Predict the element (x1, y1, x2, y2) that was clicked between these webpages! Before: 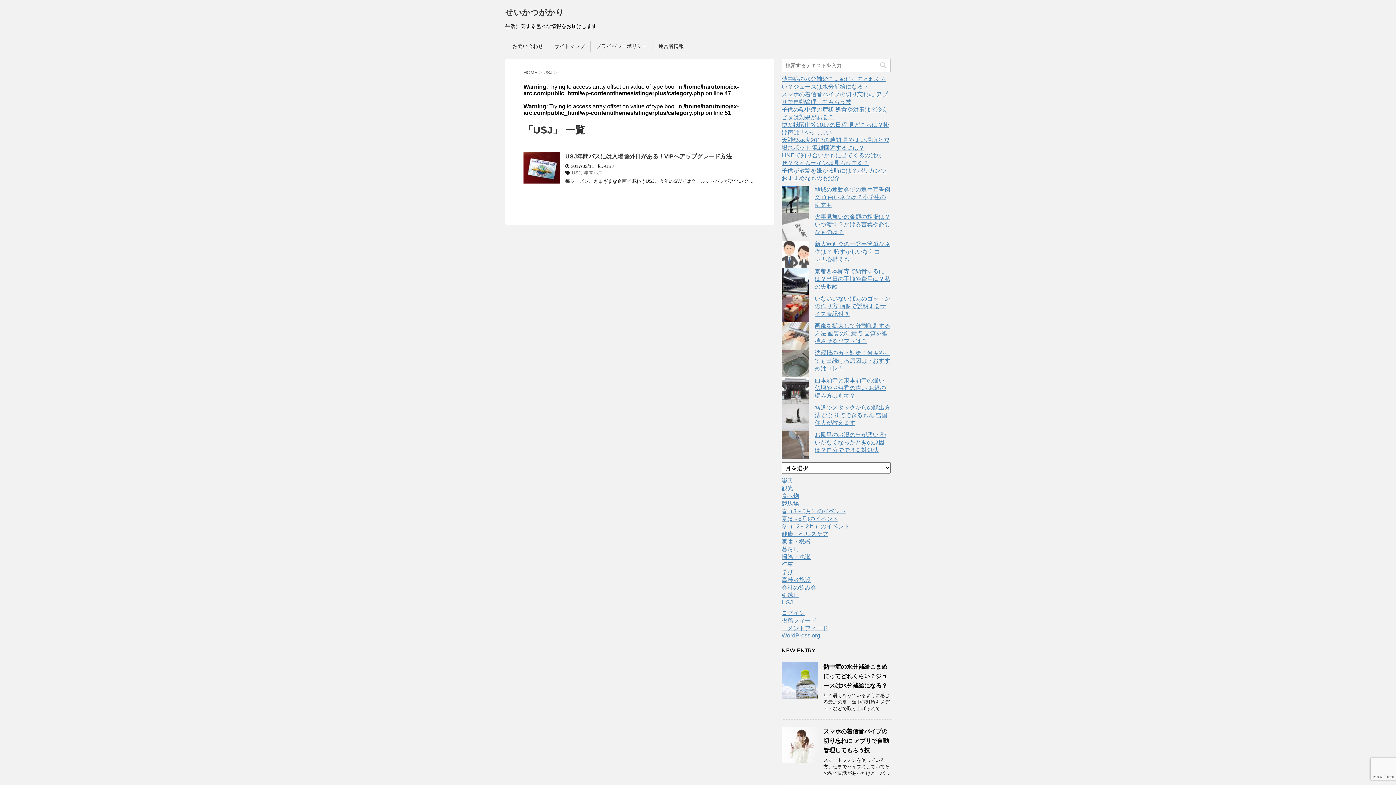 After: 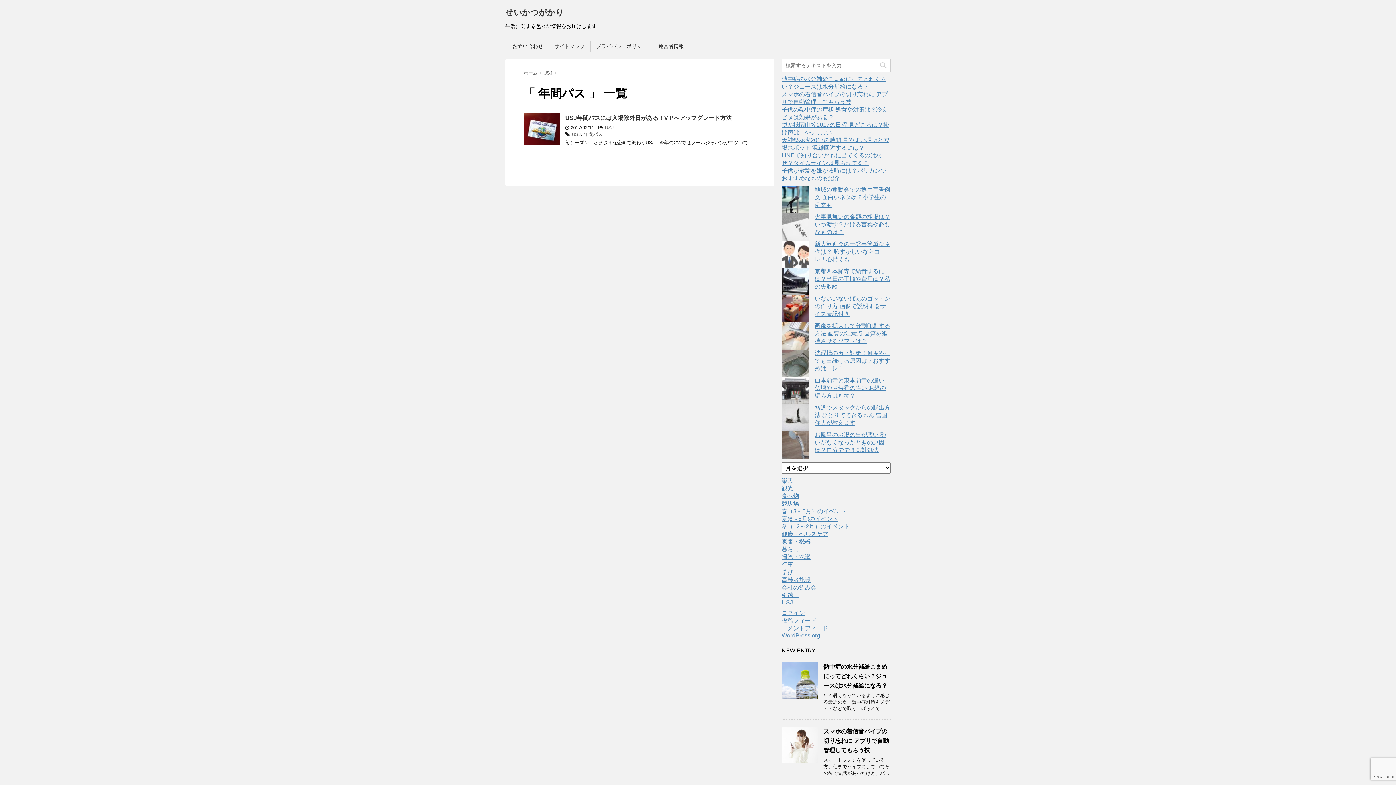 Action: label: 年間パス bbox: (584, 170, 602, 175)